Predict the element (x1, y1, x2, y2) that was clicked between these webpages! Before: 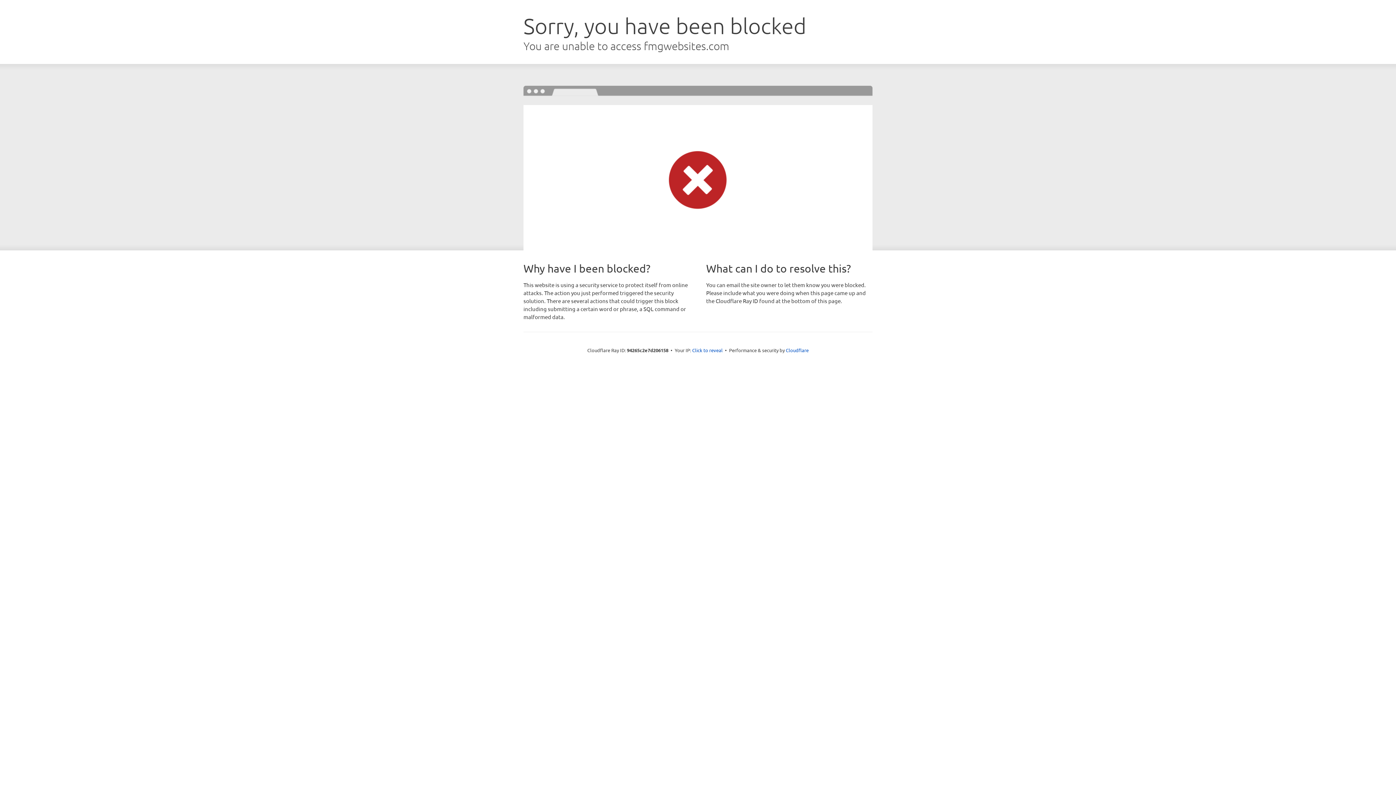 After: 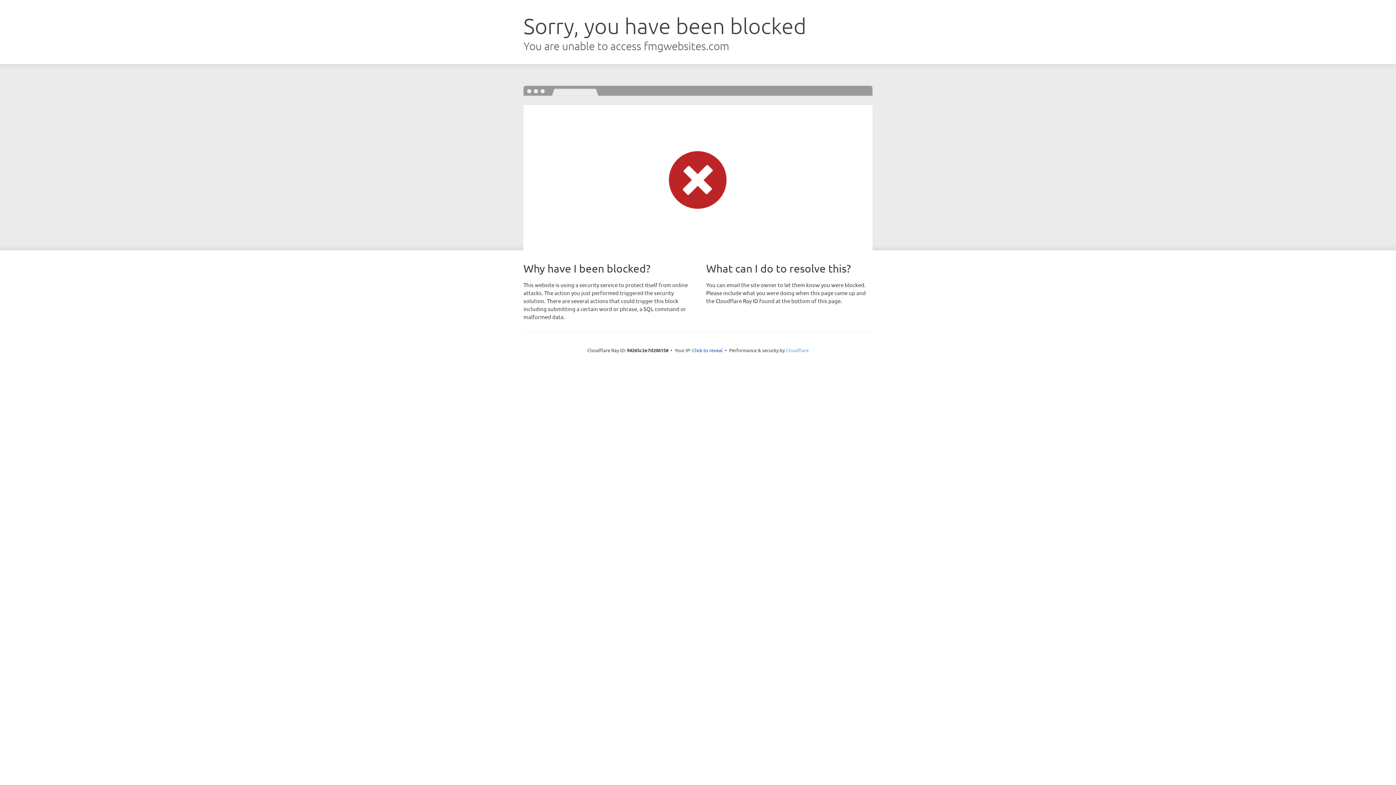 Action: label: Cloudflare bbox: (786, 347, 808, 353)